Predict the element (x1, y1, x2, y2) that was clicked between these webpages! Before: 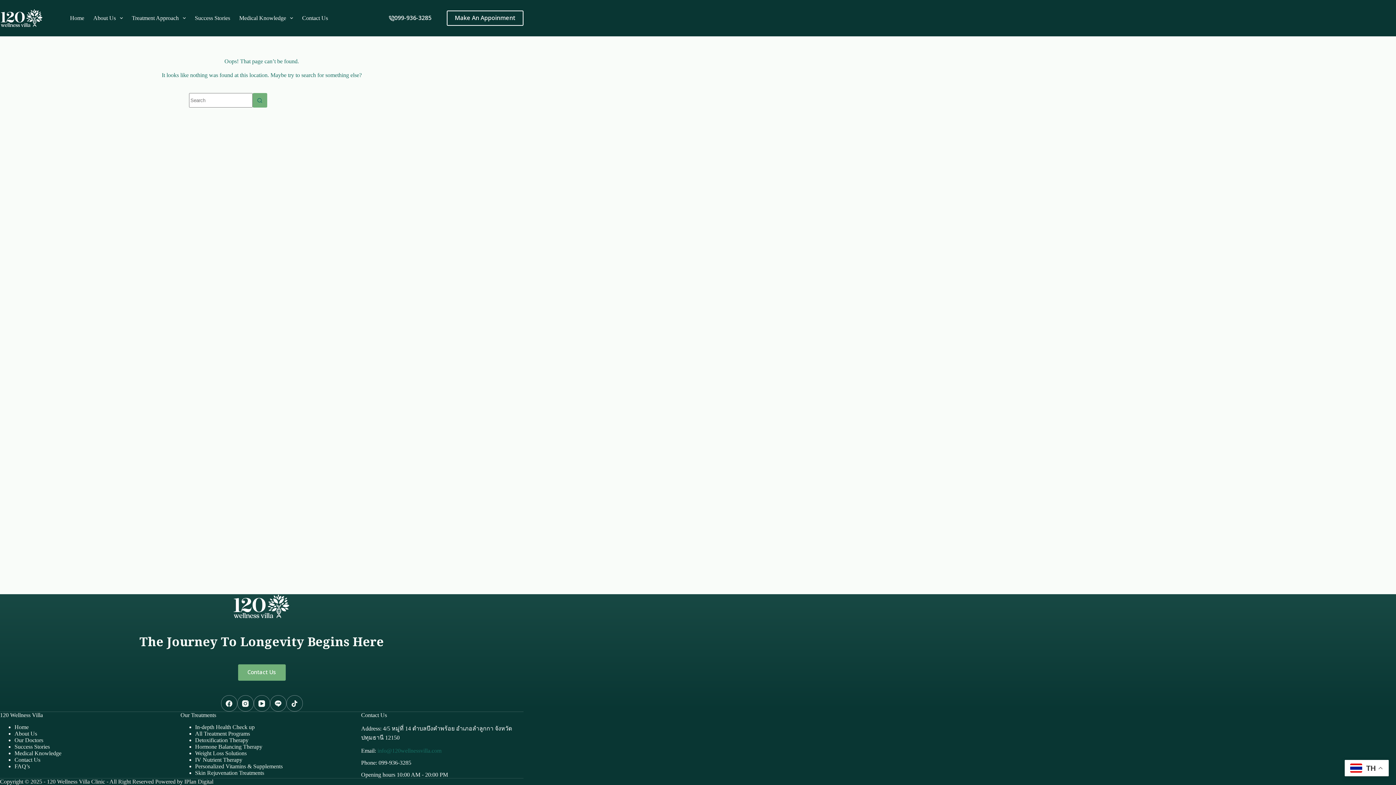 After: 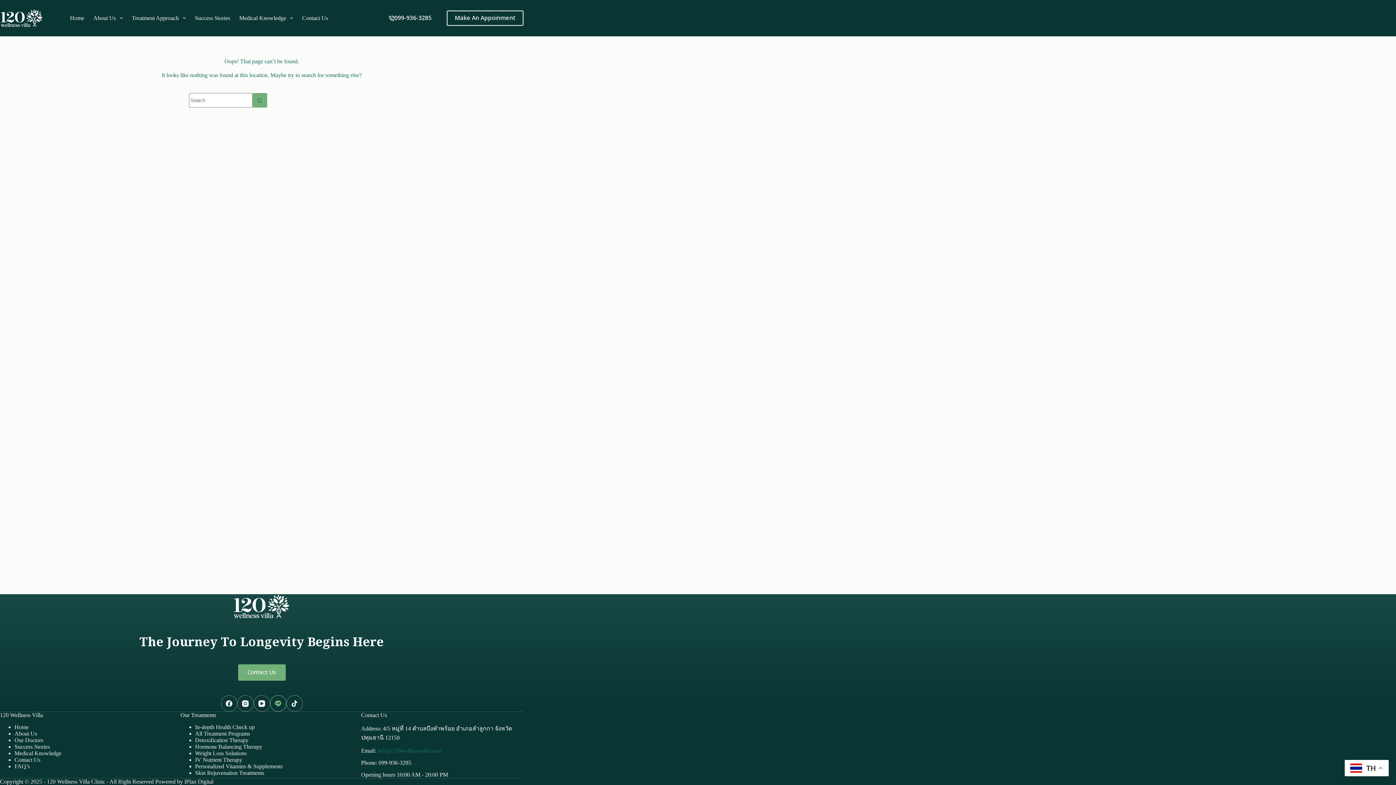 Action: label: Line bbox: (270, 695, 286, 712)